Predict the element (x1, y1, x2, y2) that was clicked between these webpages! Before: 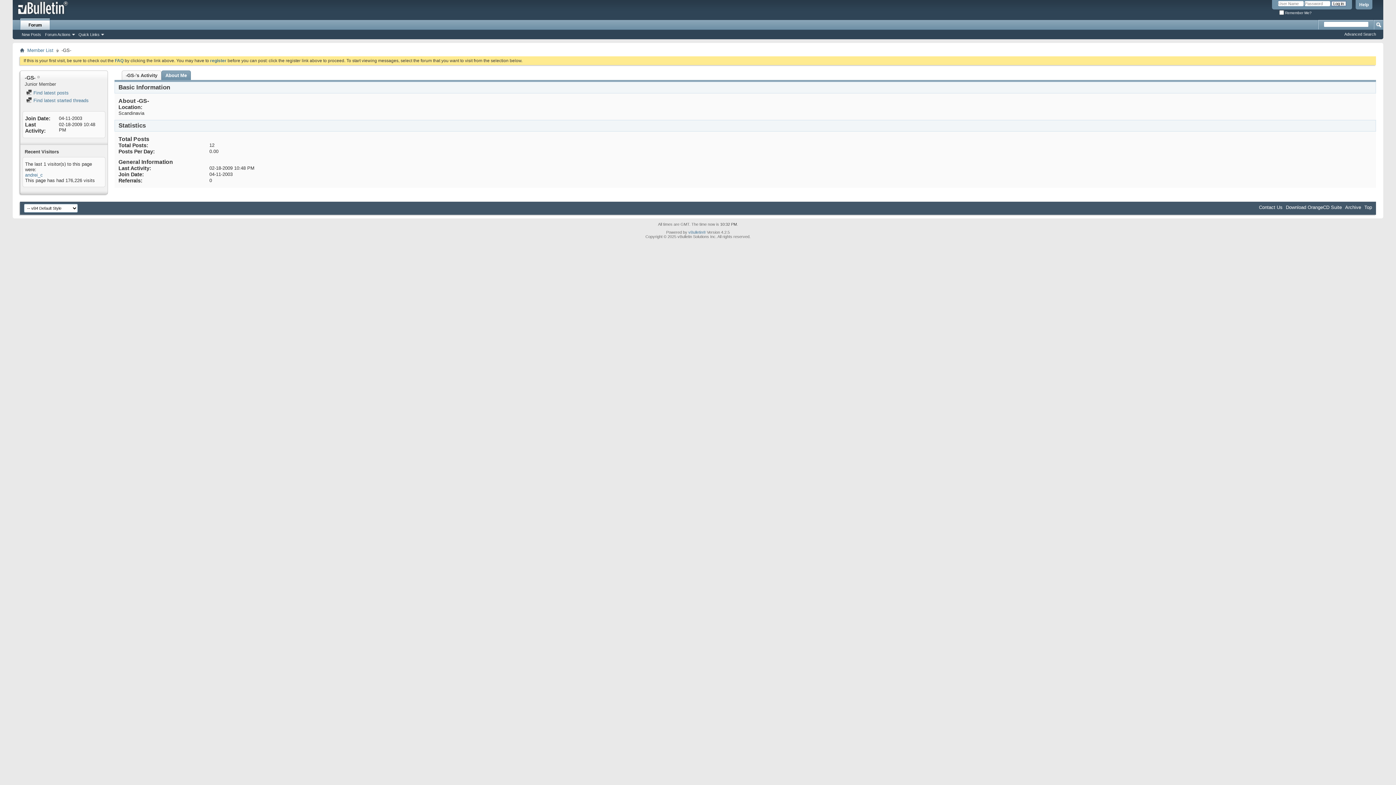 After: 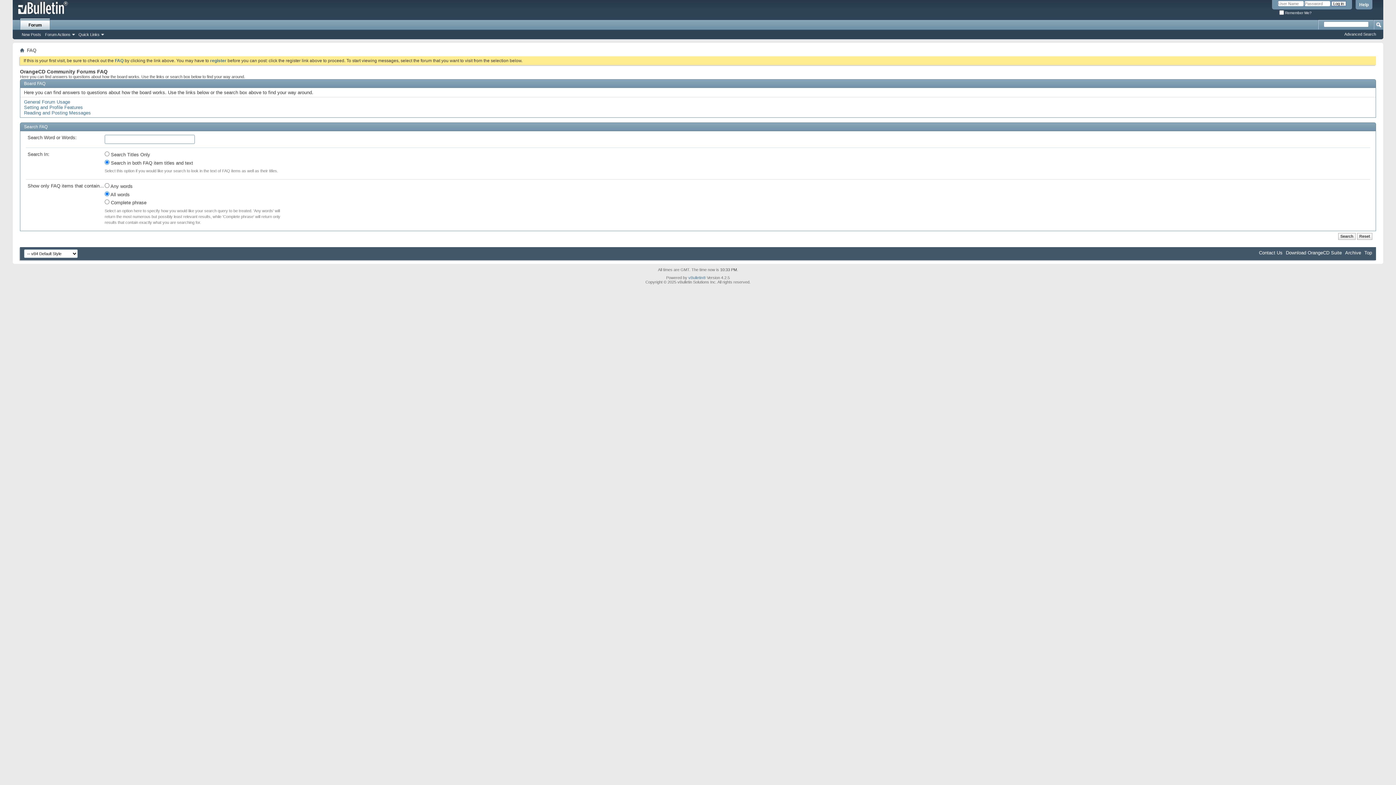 Action: bbox: (1356, 0, 1372, 9) label: Help